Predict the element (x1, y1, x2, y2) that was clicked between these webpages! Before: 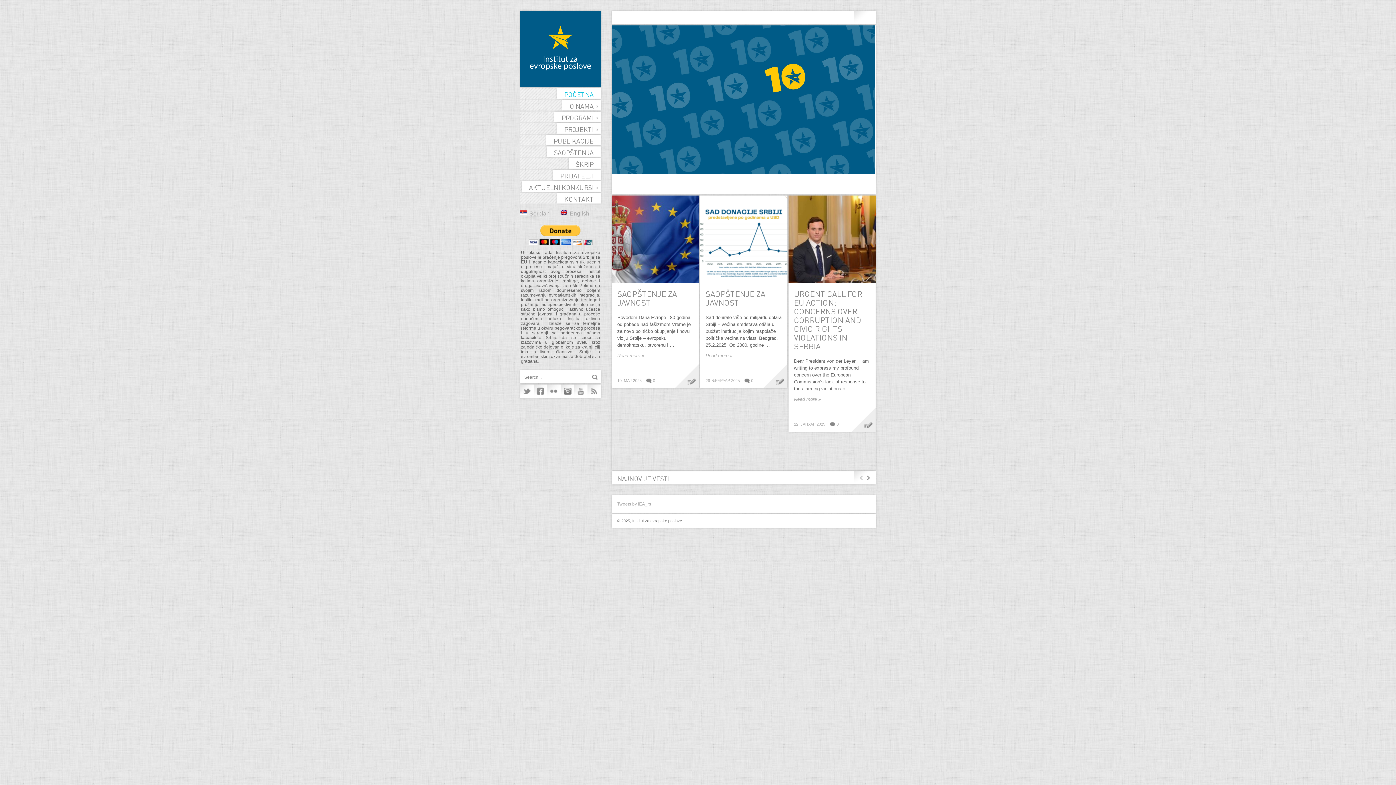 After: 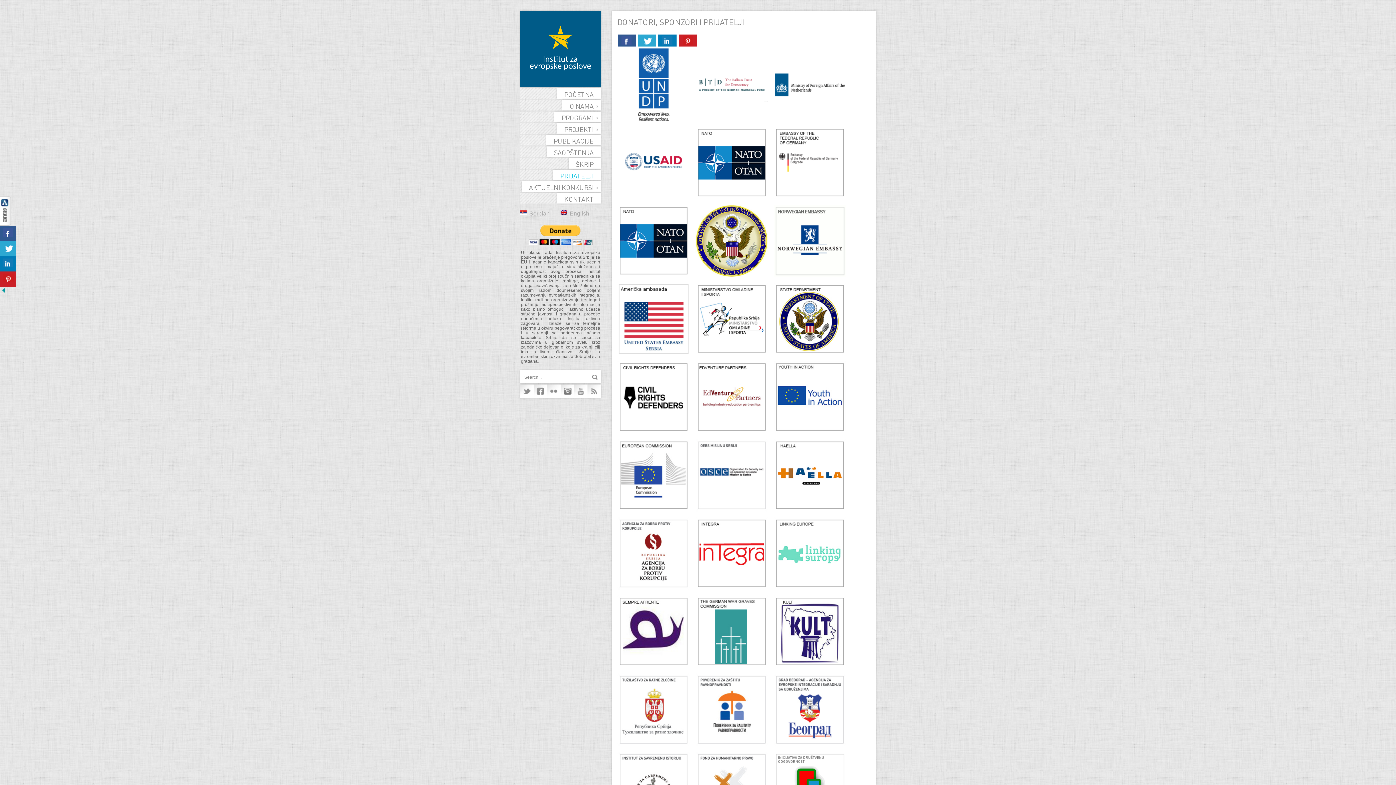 Action: label: PRIJATELJI bbox: (553, 169, 601, 180)